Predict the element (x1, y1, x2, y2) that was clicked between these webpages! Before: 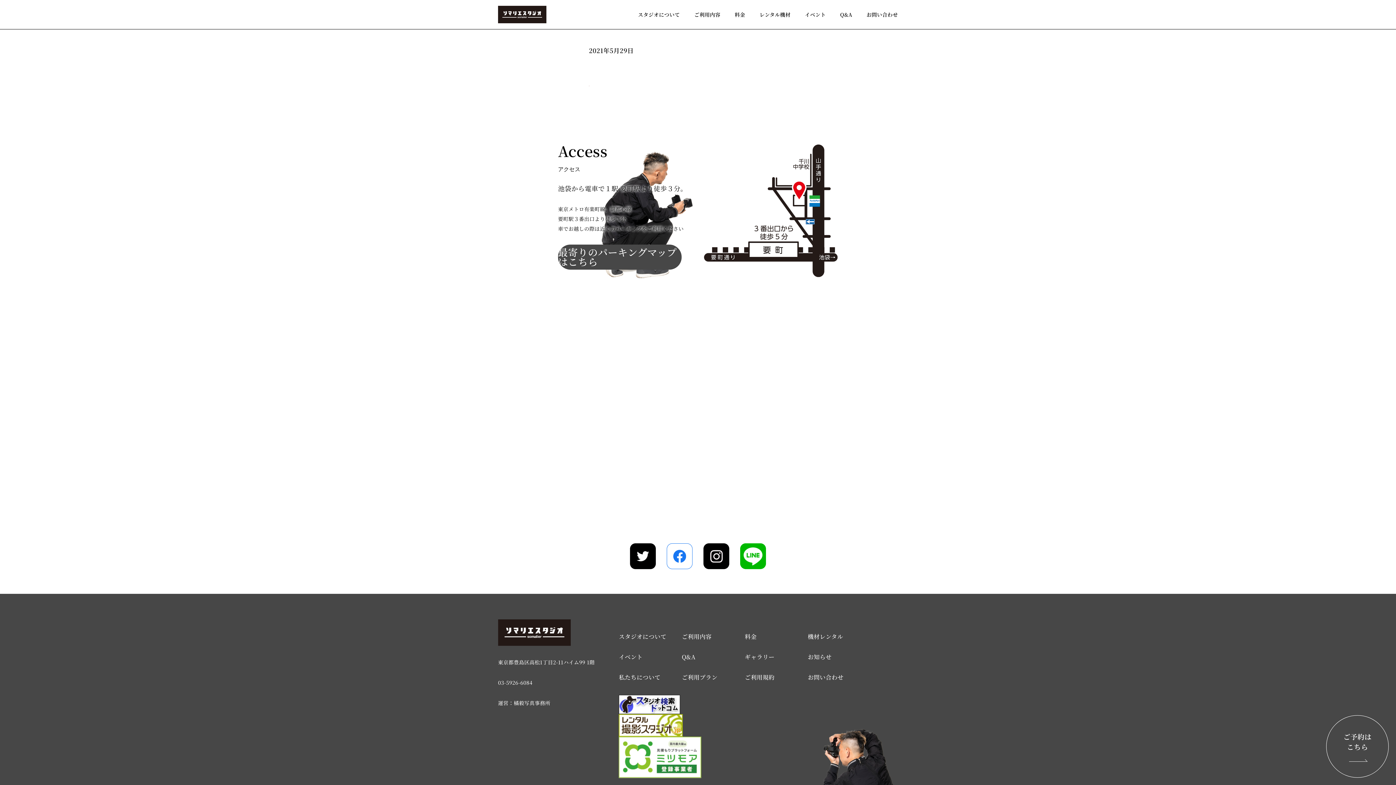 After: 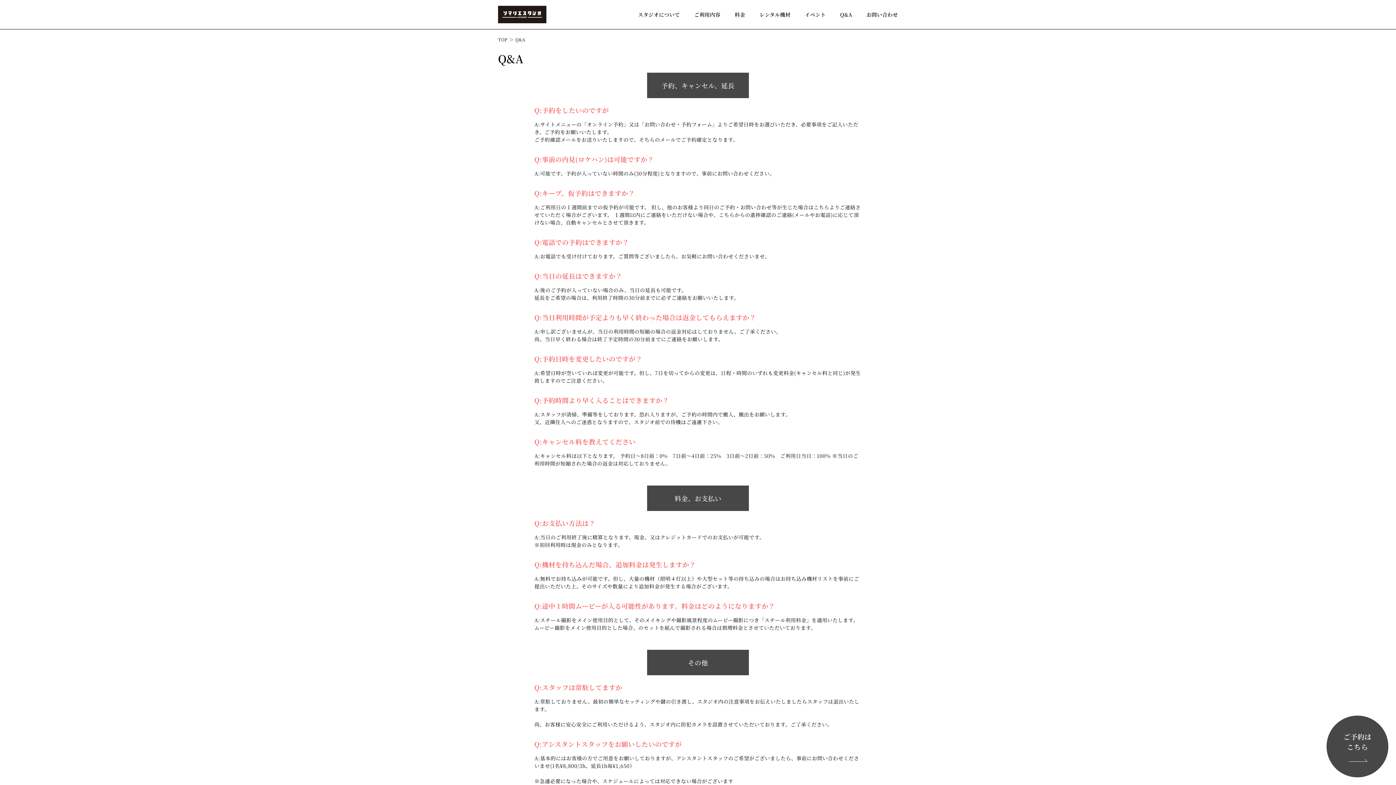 Action: label: Q&A bbox: (840, 10, 852, 18)